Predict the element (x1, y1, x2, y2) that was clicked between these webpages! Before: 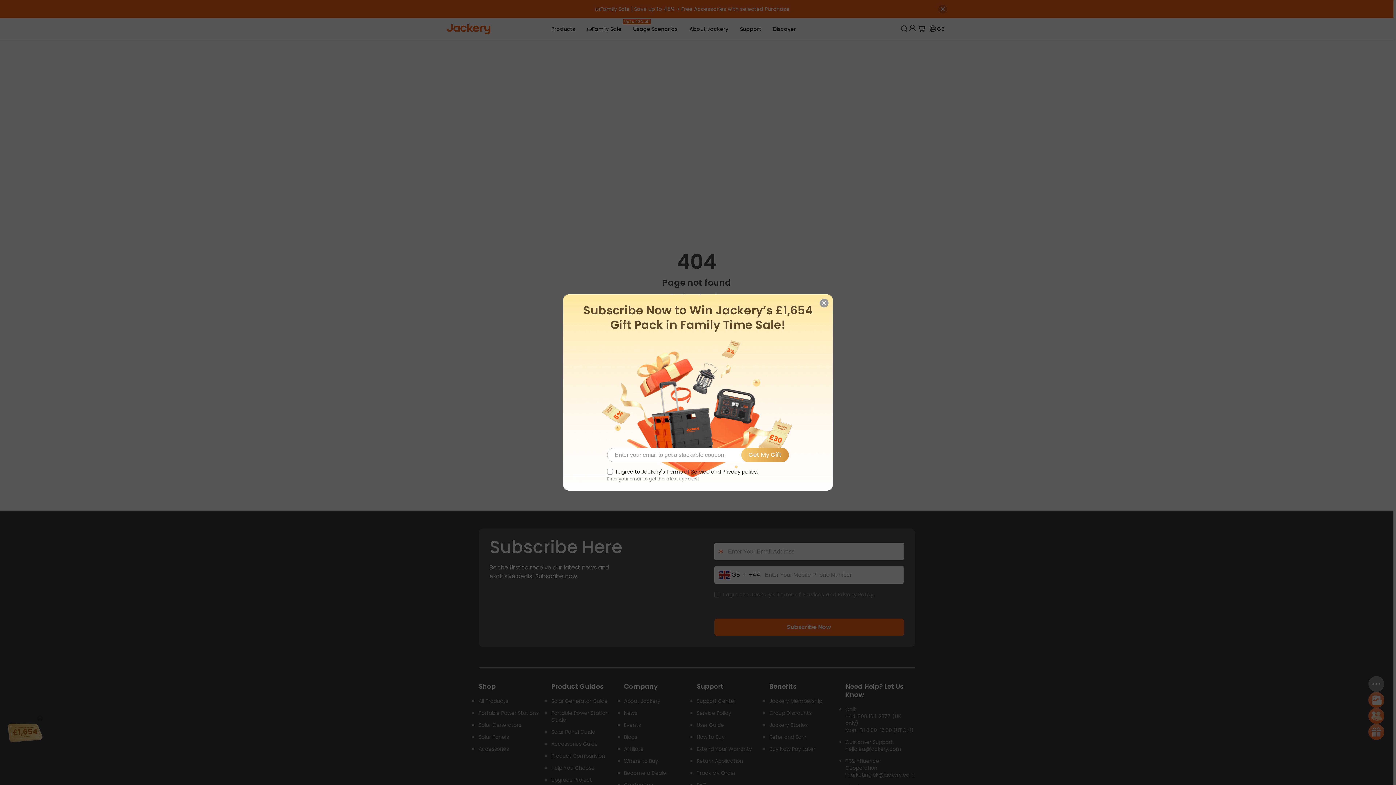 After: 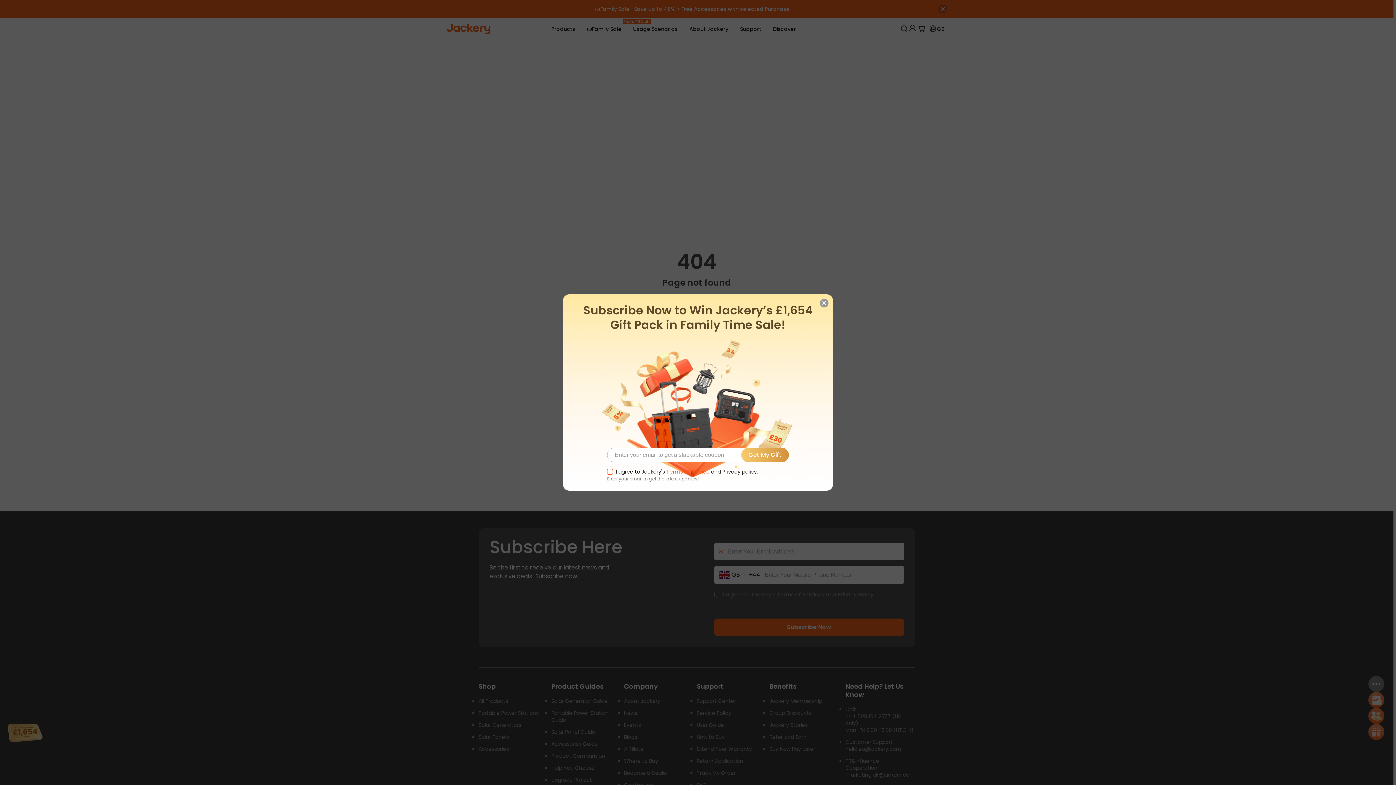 Action: bbox: (666, 468, 711, 475) label: Terms of Service 